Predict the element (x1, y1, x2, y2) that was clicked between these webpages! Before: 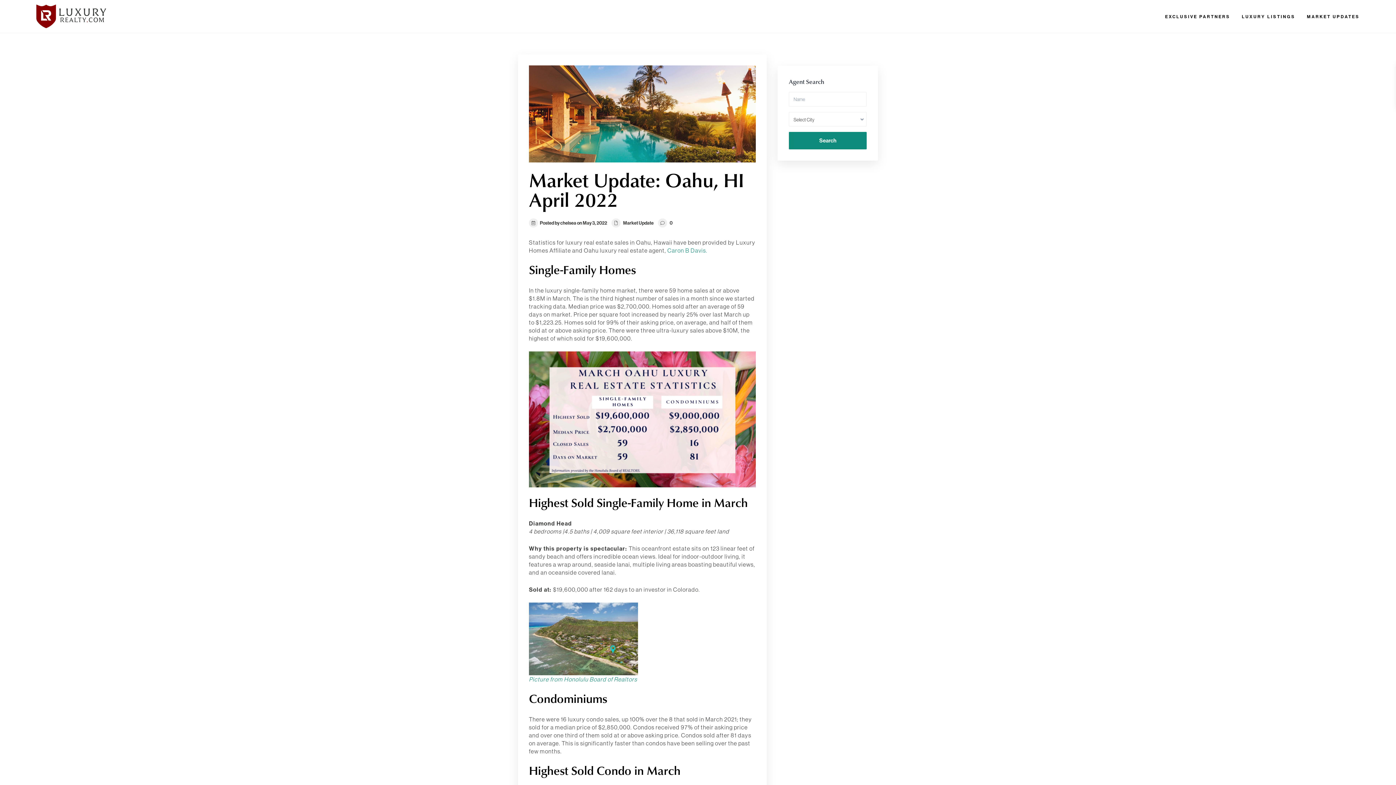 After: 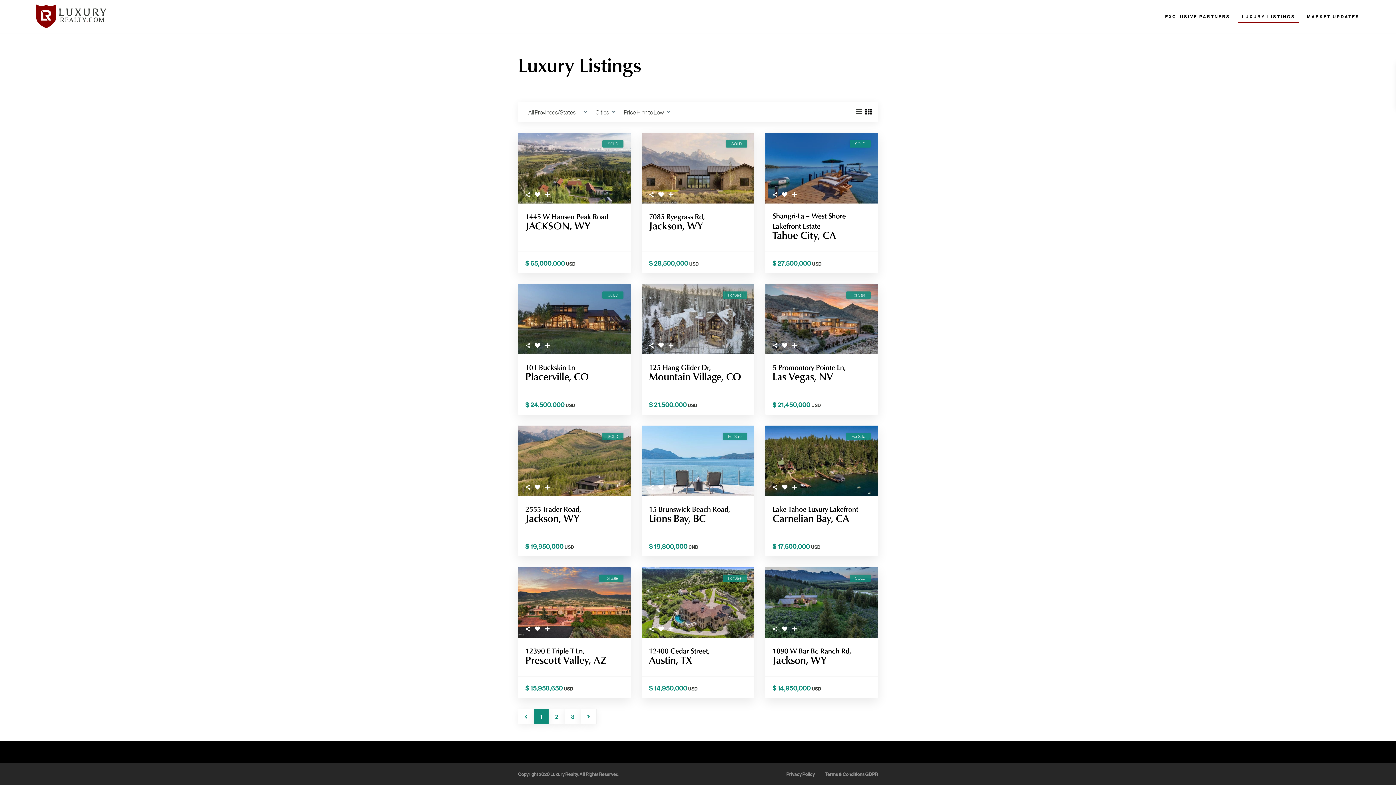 Action: label: LUXURY LISTINGS bbox: (1236, 13, 1301, 19)